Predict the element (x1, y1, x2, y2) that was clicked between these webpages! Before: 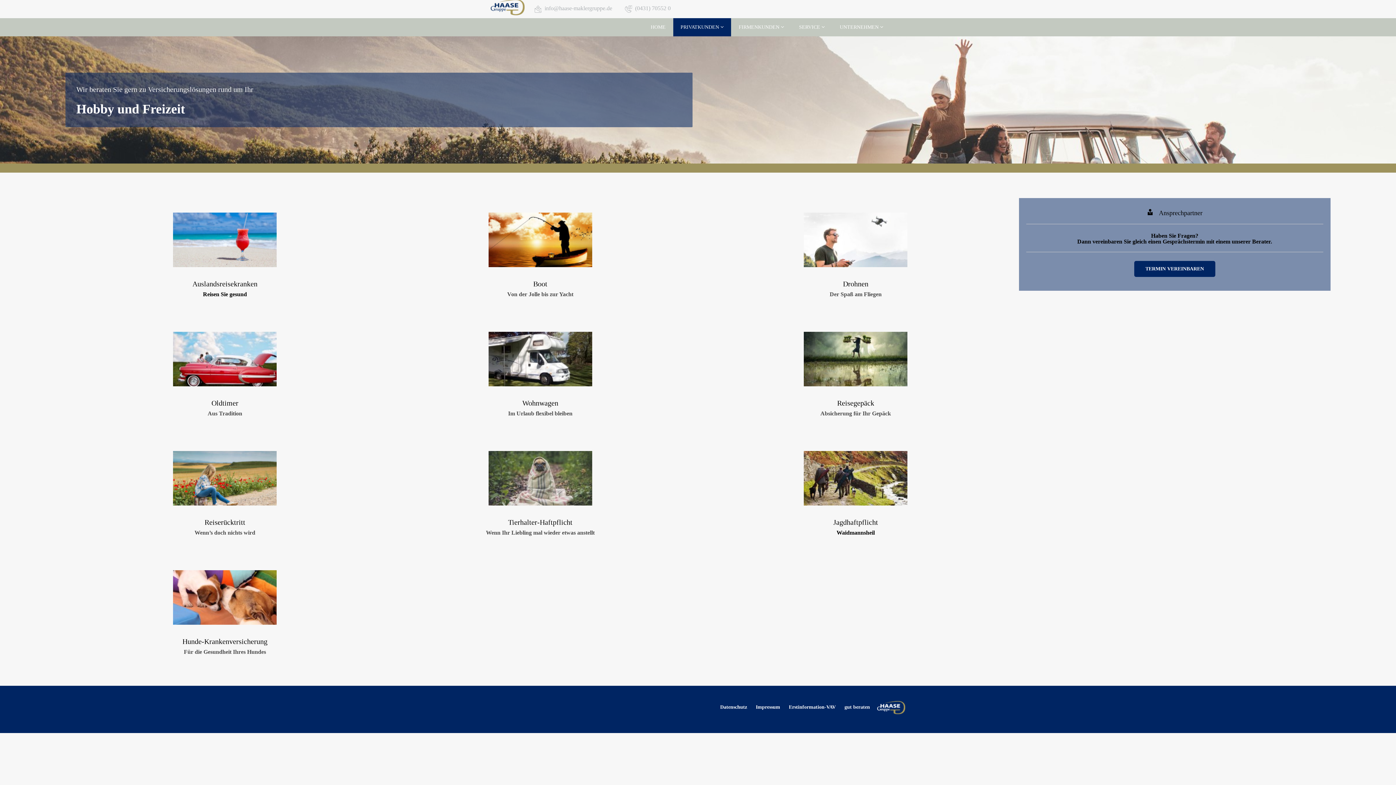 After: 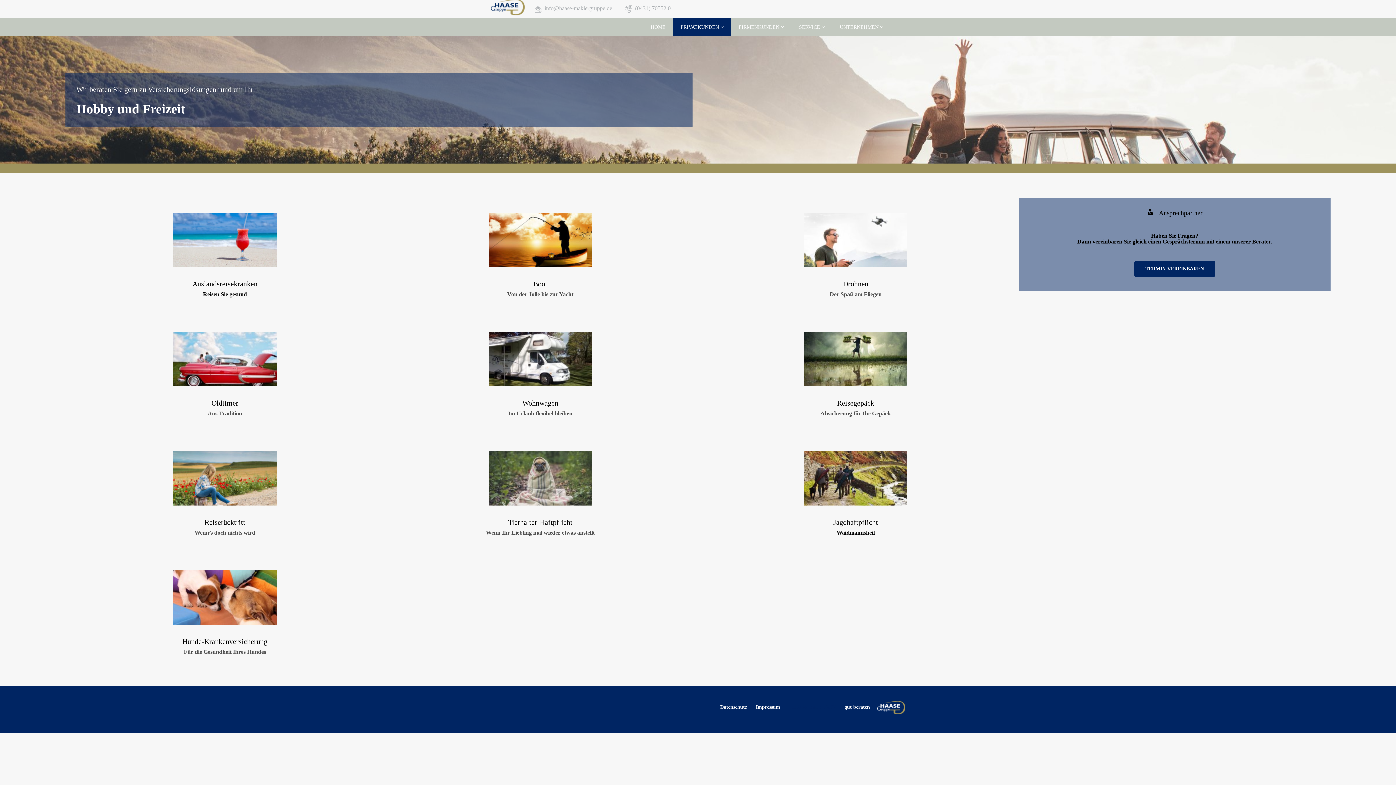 Action: bbox: (789, 704, 836, 710) label: Erstinformation-VAV